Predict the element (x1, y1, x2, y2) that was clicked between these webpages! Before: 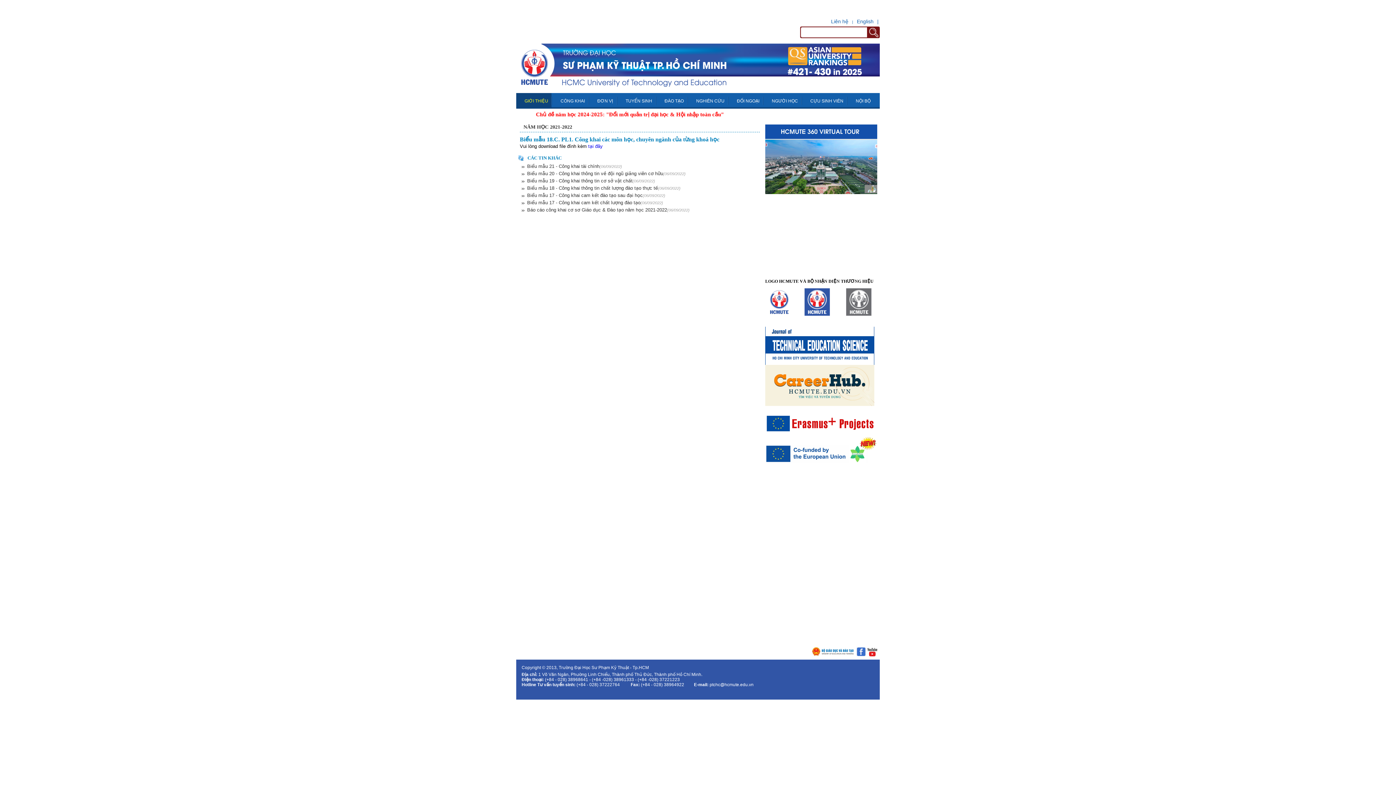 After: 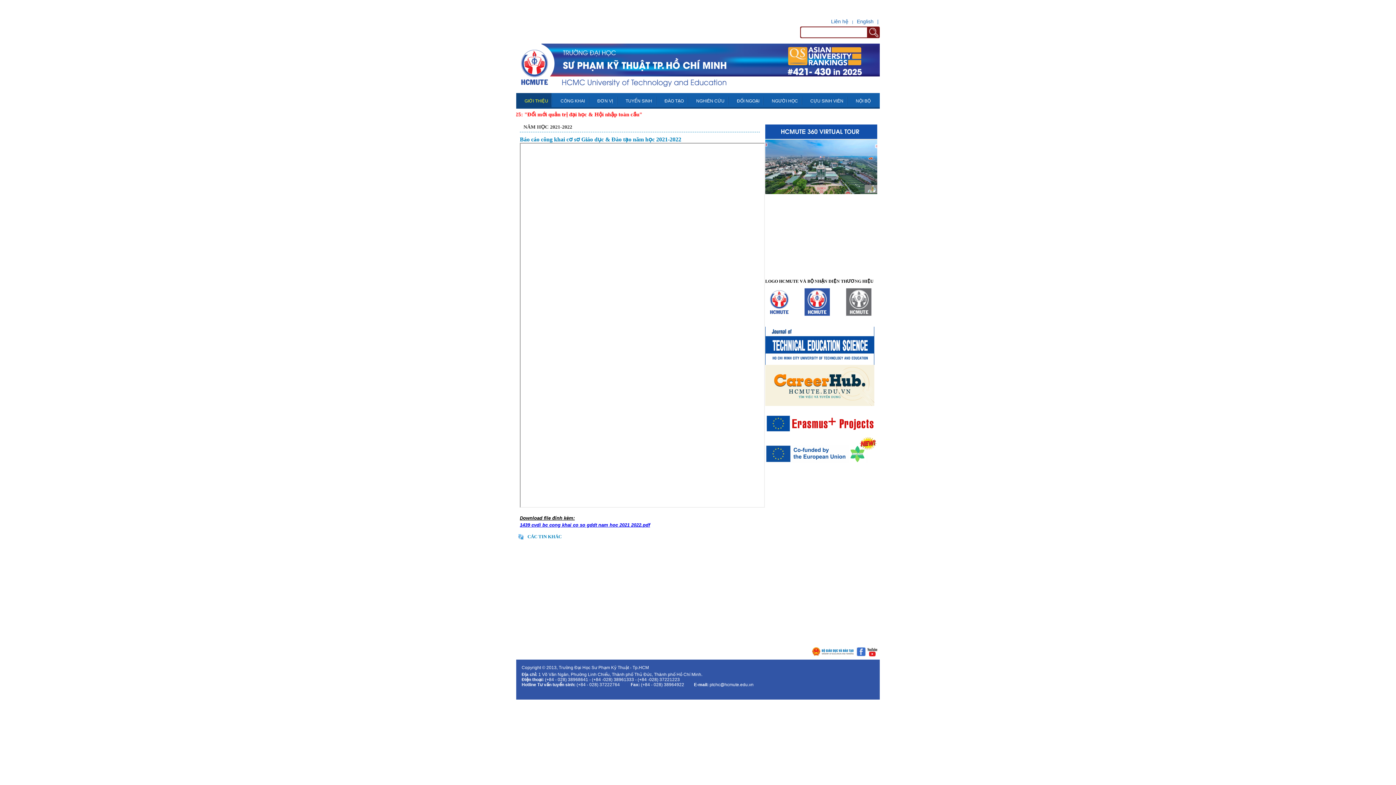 Action: label: Báo cáo công khai cơ sơ Giáo dục & Đào tạo năm học 2021-2022(06/09/2022) bbox: (527, 207, 689, 212)